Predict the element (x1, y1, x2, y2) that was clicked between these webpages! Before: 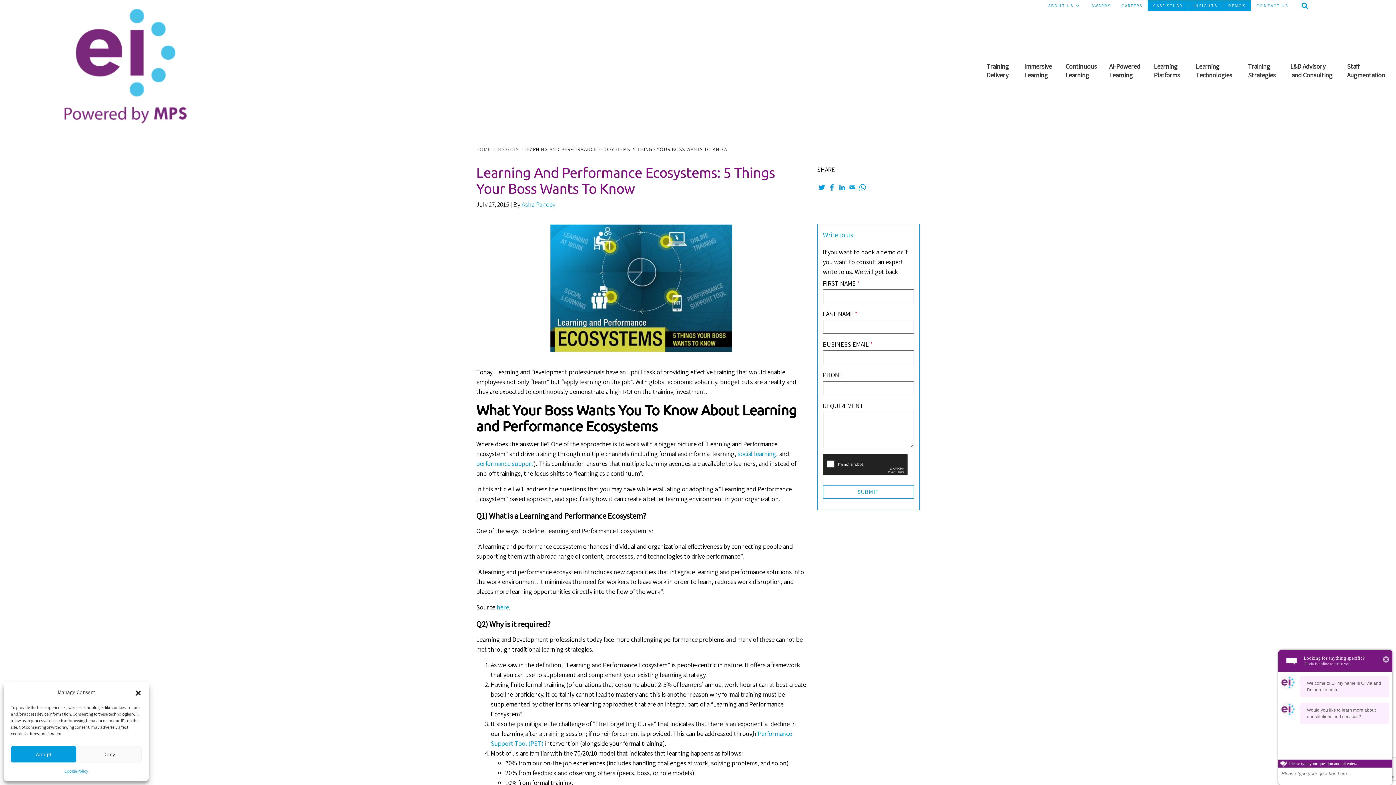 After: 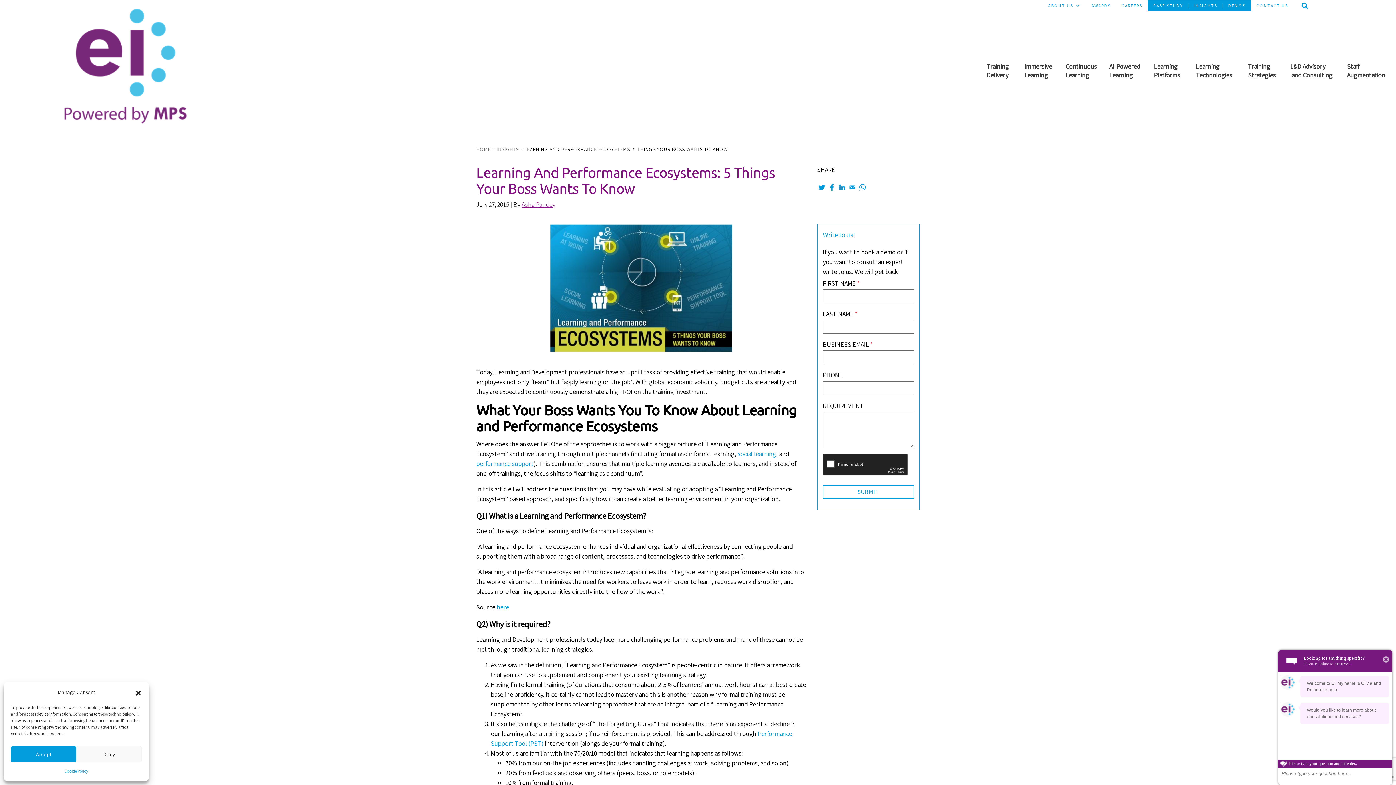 Action: bbox: (521, 200, 555, 208) label: Asha Pandey